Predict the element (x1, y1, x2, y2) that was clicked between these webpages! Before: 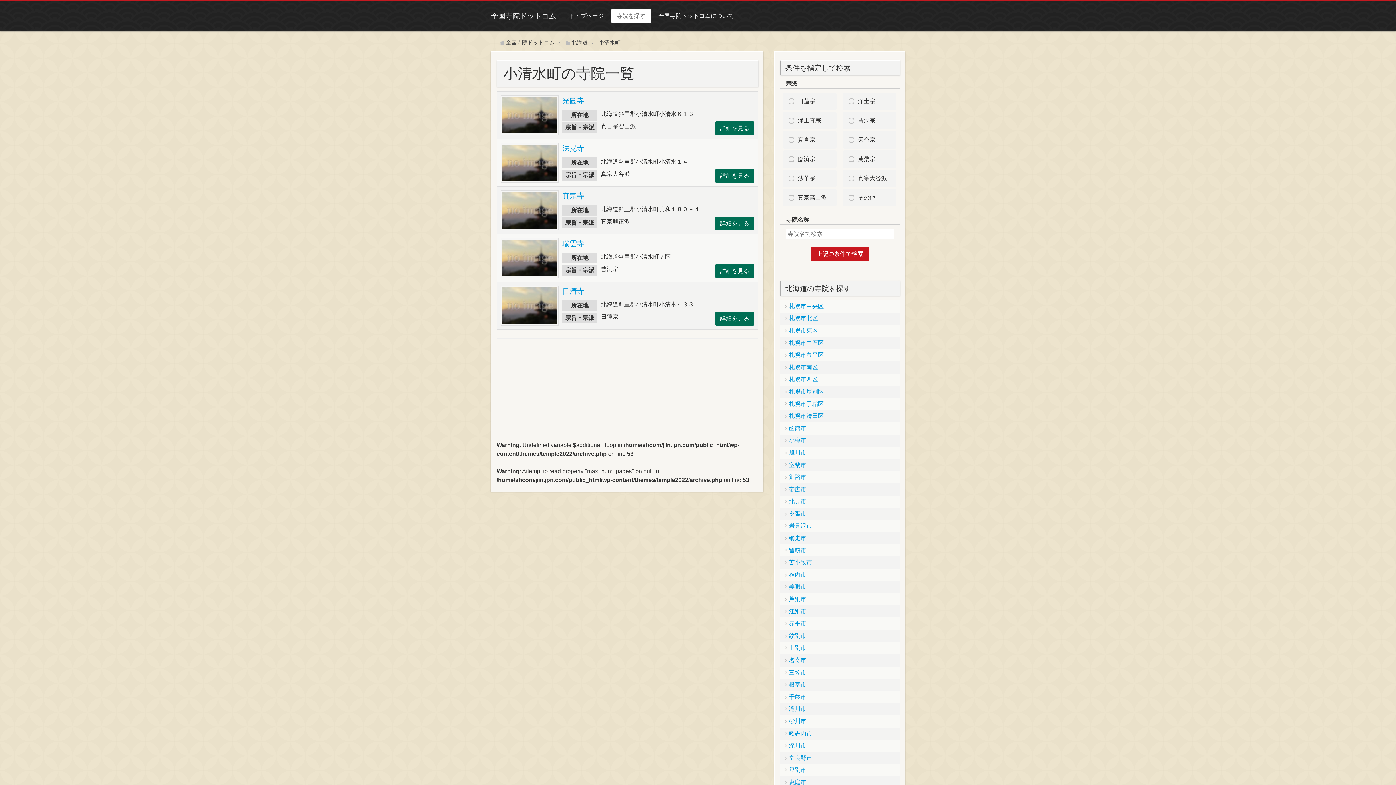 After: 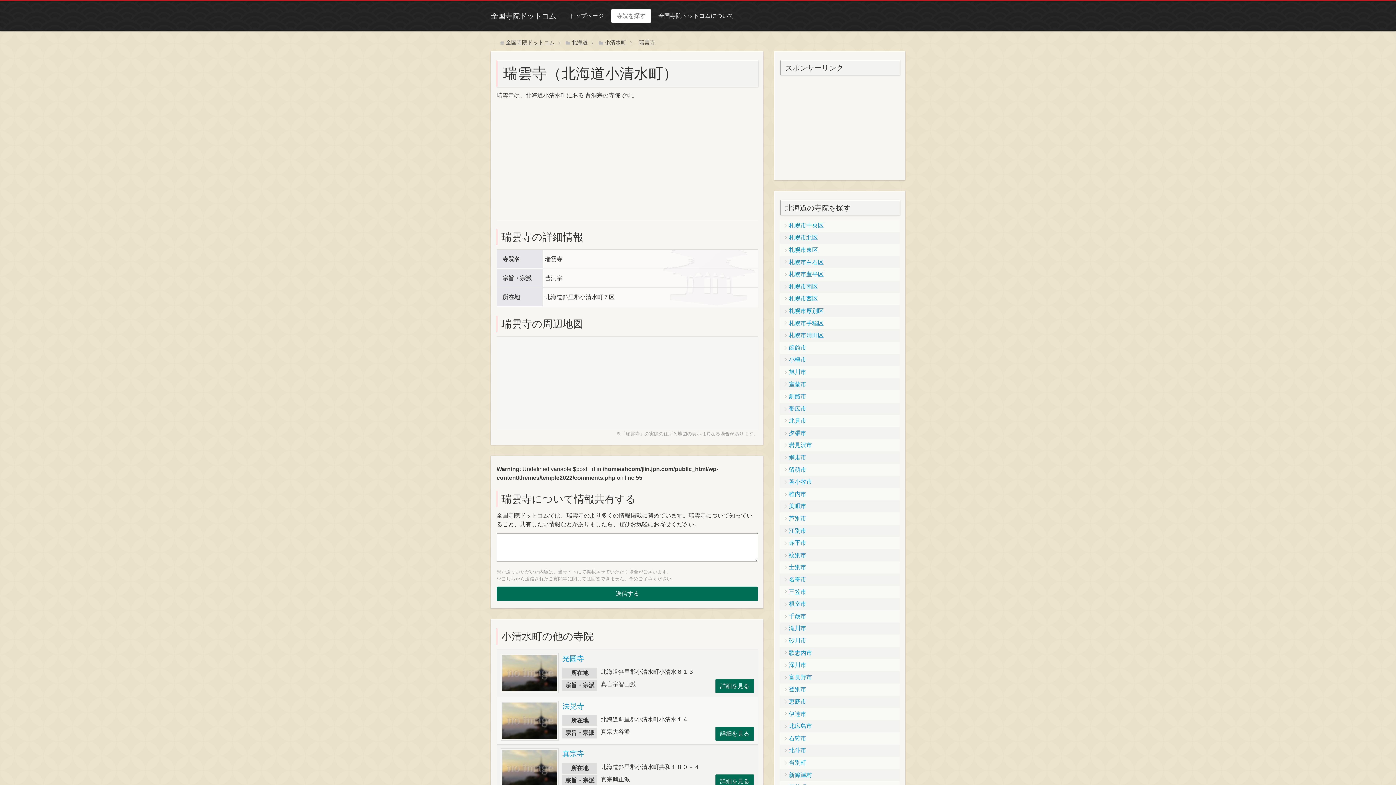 Action: label: 瑞雲寺 bbox: (562, 239, 584, 247)